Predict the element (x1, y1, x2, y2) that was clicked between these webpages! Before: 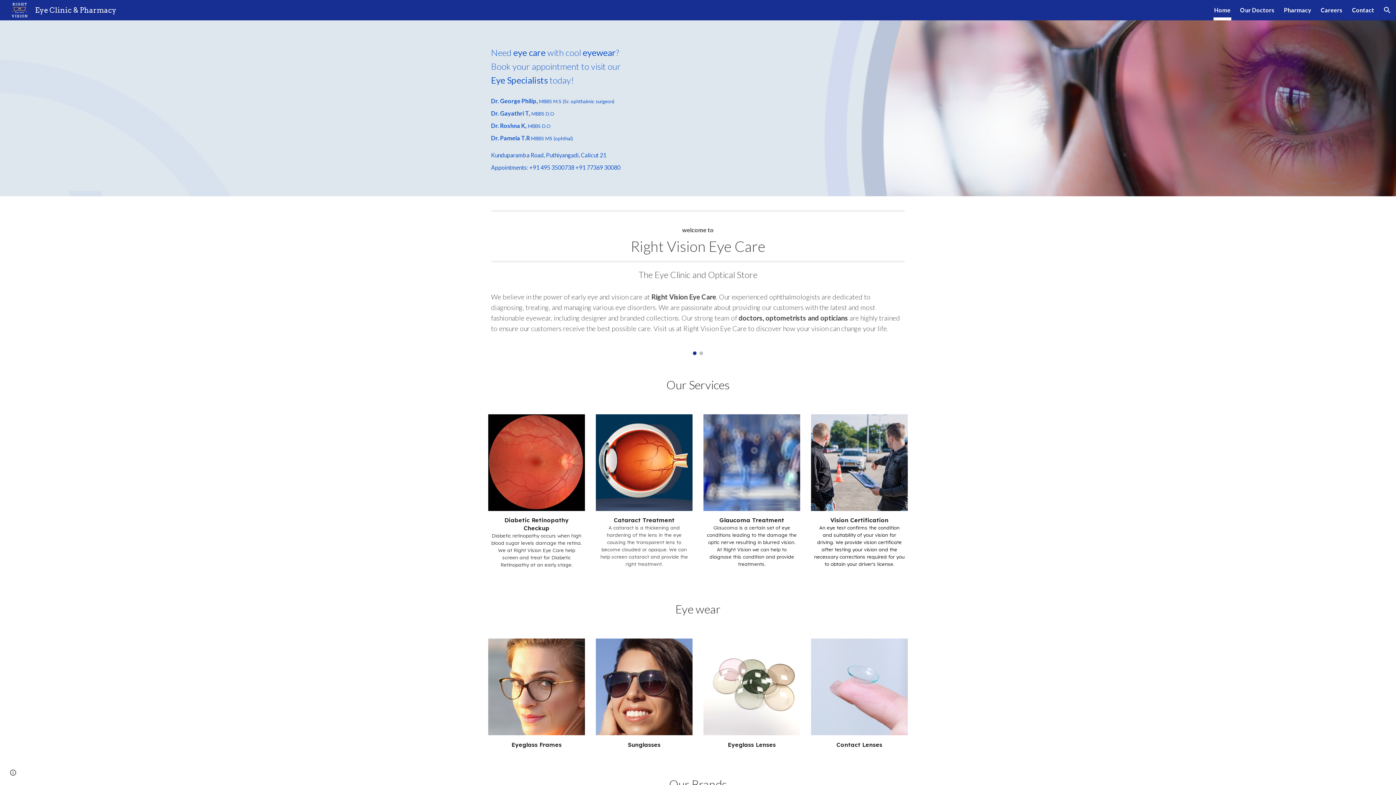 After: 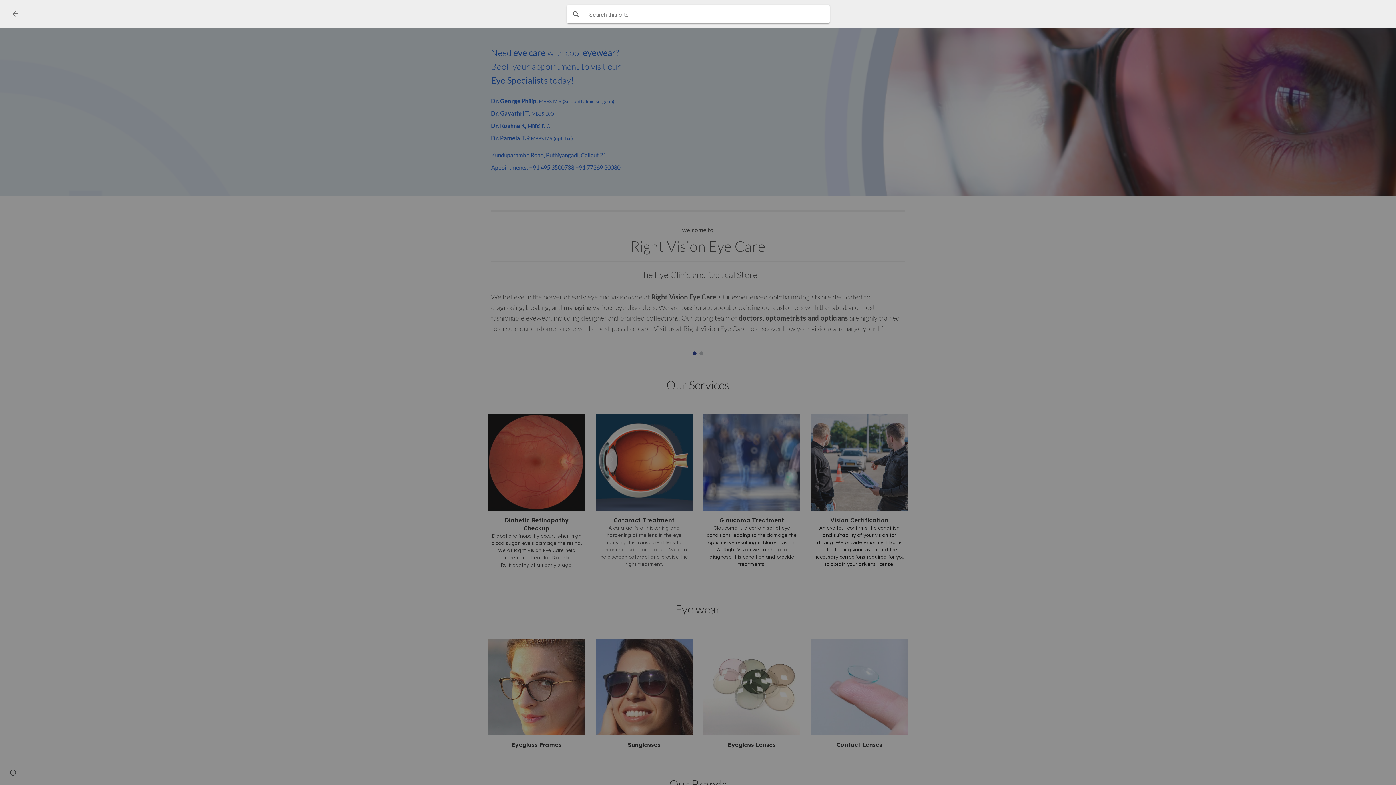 Action: bbox: (1378, 1, 1396, 18) label: Open search bar